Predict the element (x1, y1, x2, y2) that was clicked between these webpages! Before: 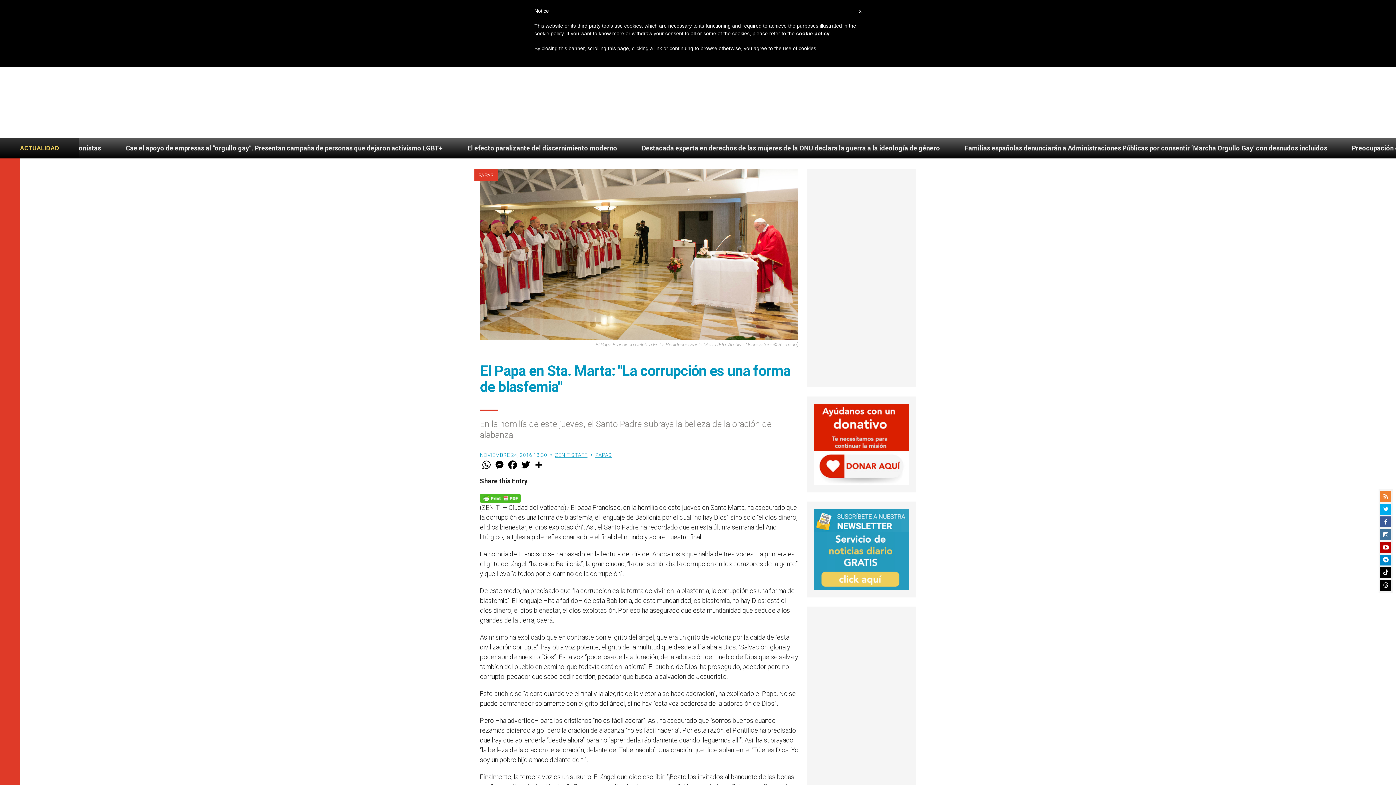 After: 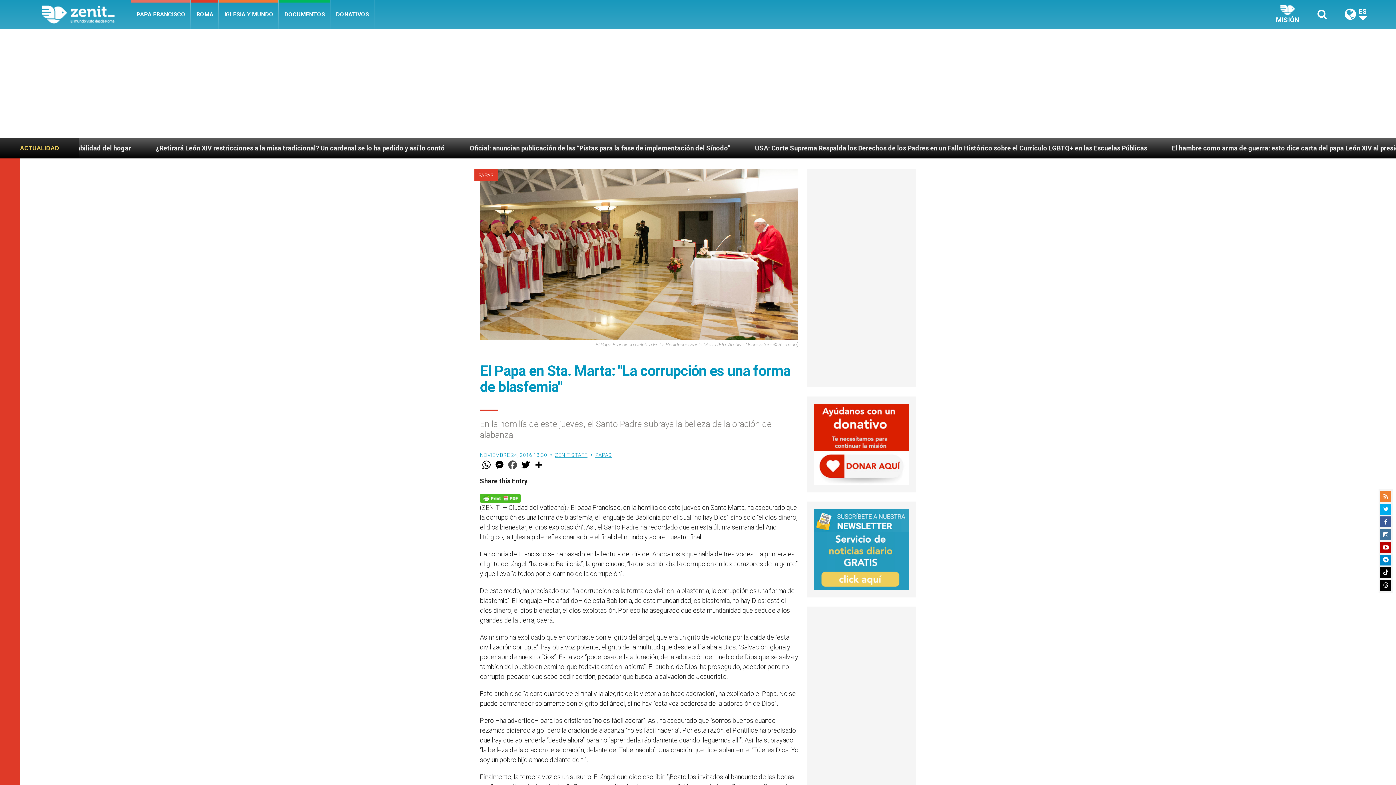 Action: bbox: (506, 459, 519, 470) label: Facebook